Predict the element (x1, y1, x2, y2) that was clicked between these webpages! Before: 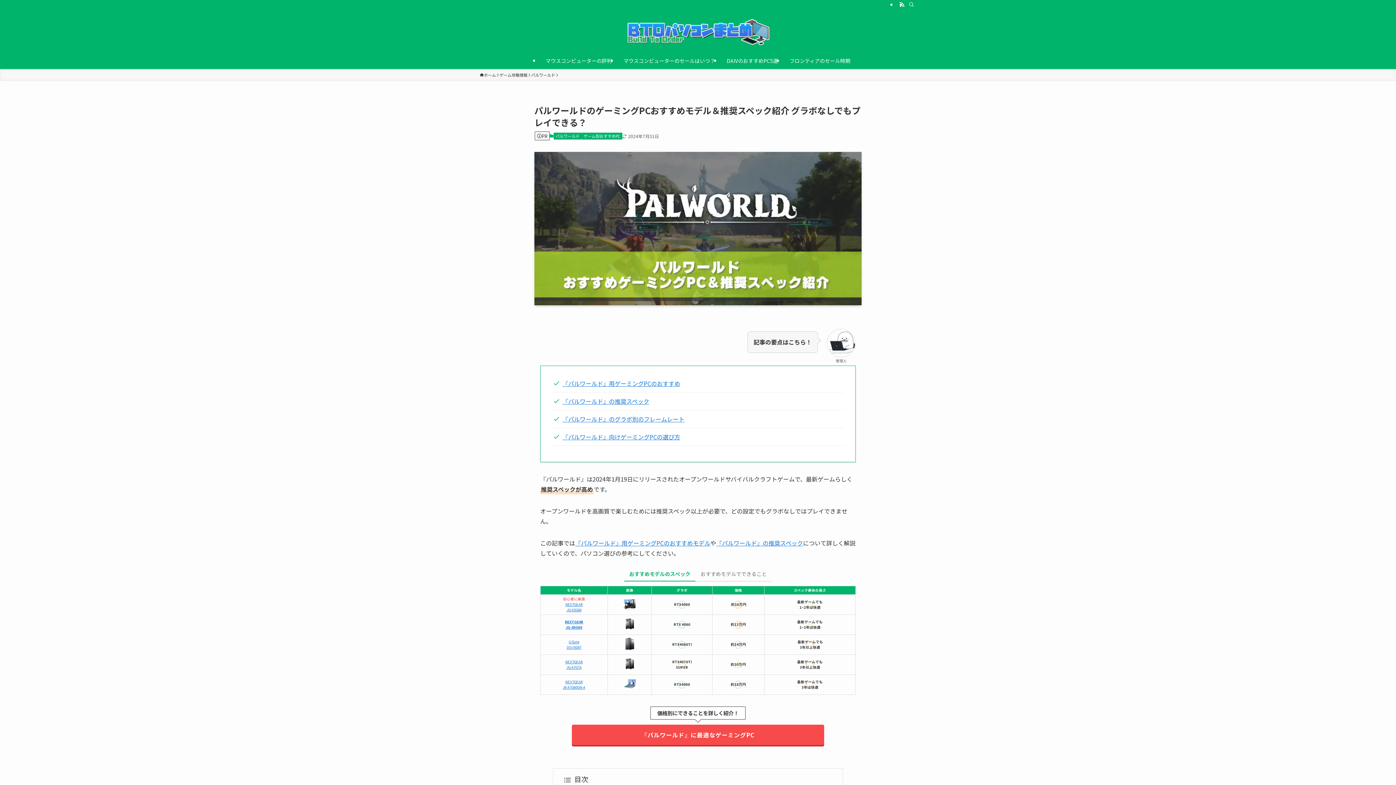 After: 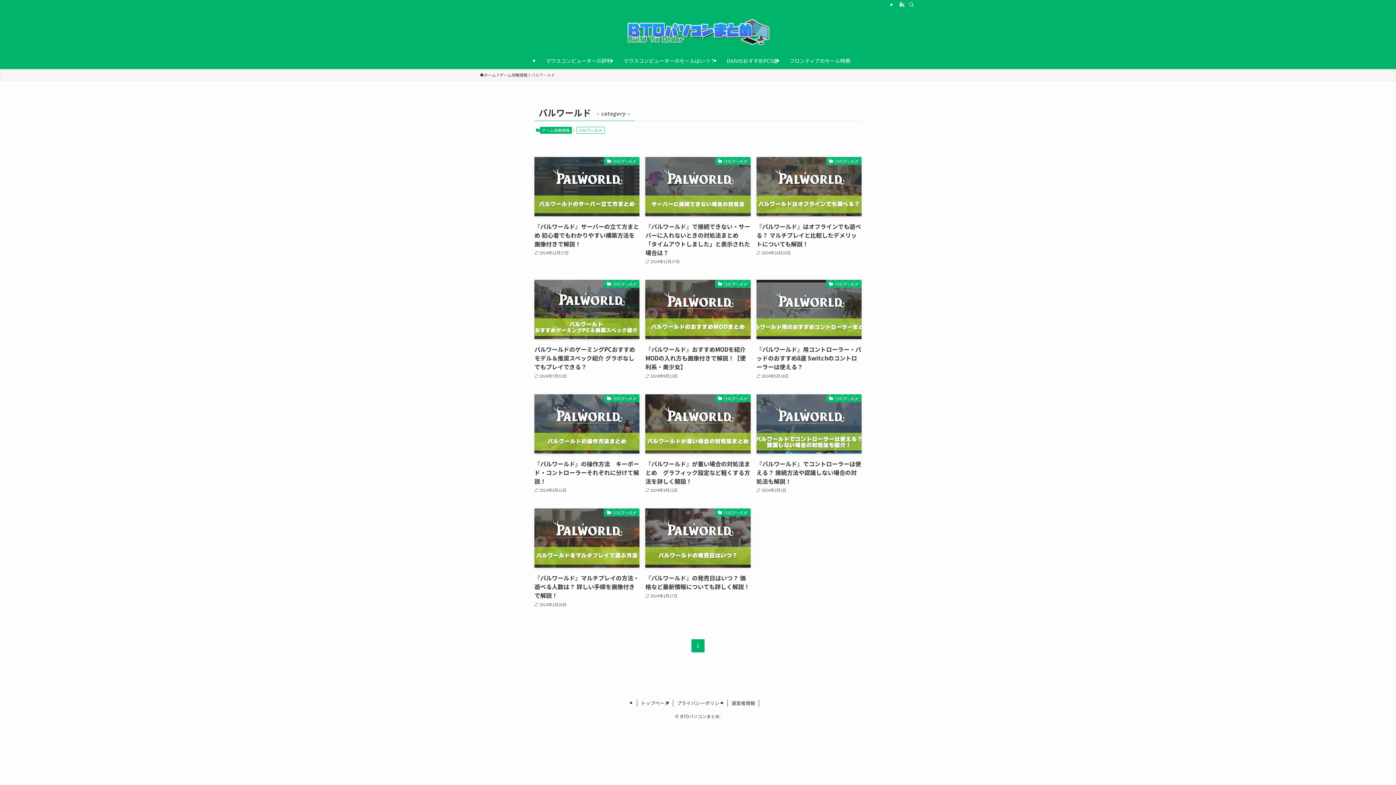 Action: label: パルワールド bbox: (553, 132, 581, 139)